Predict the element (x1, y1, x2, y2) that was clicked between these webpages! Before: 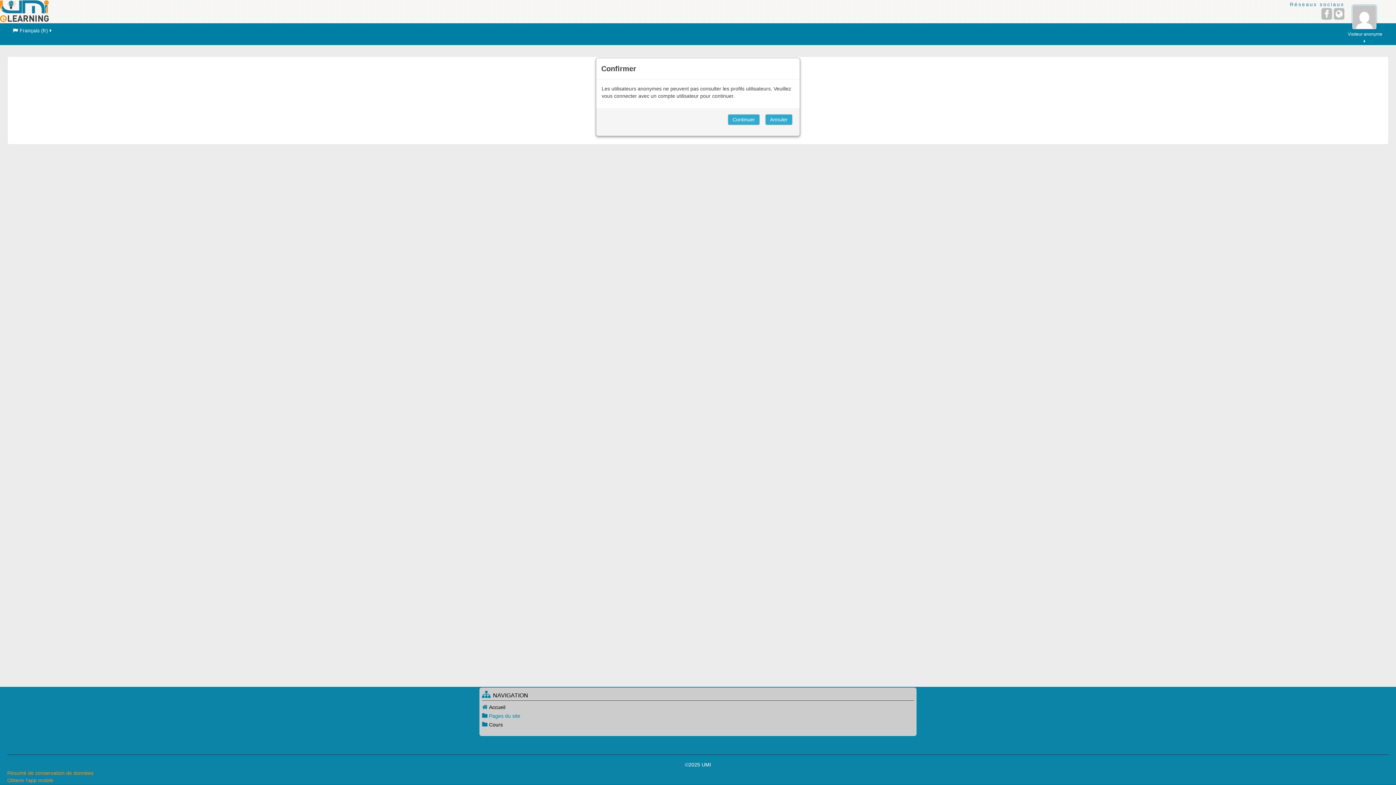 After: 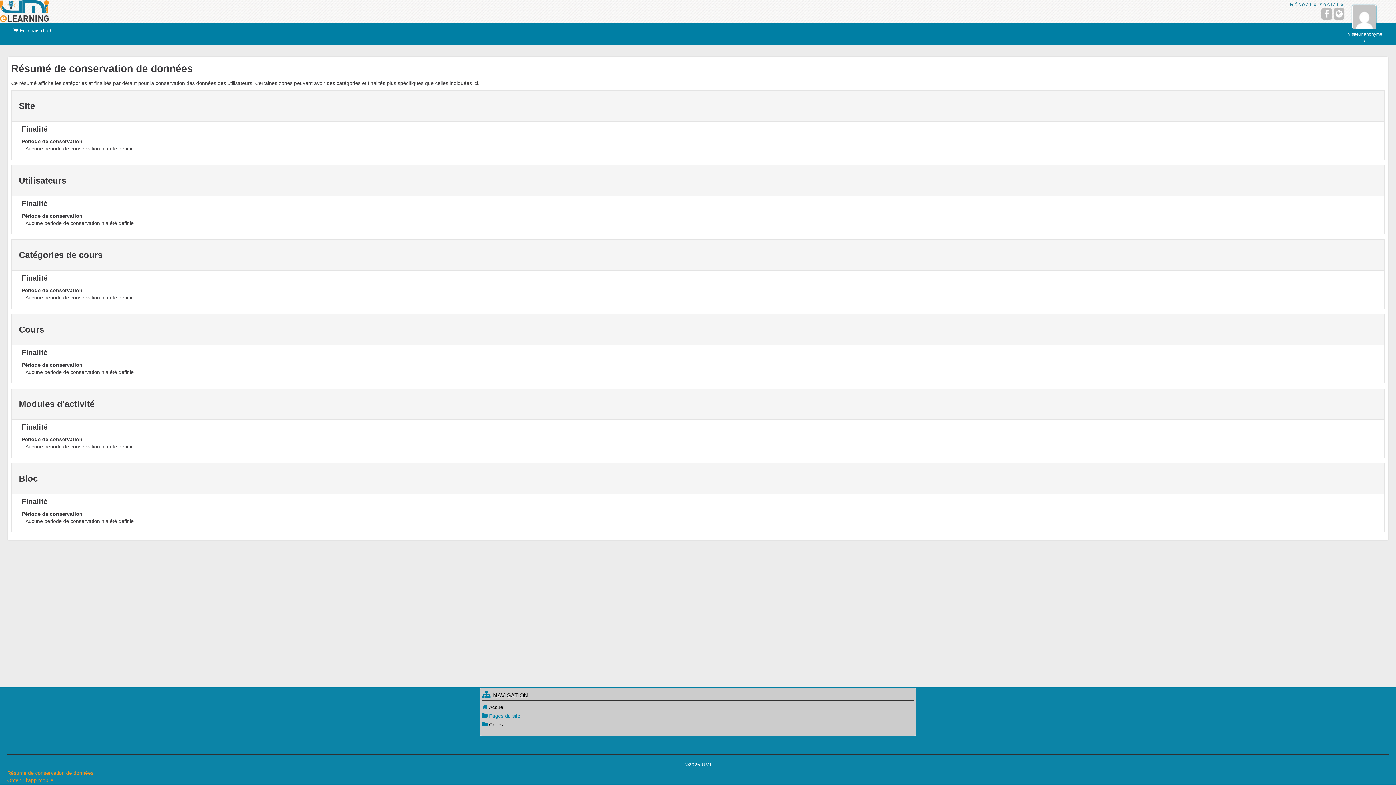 Action: bbox: (7, 770, 93, 776) label: Résumé de conservation de données